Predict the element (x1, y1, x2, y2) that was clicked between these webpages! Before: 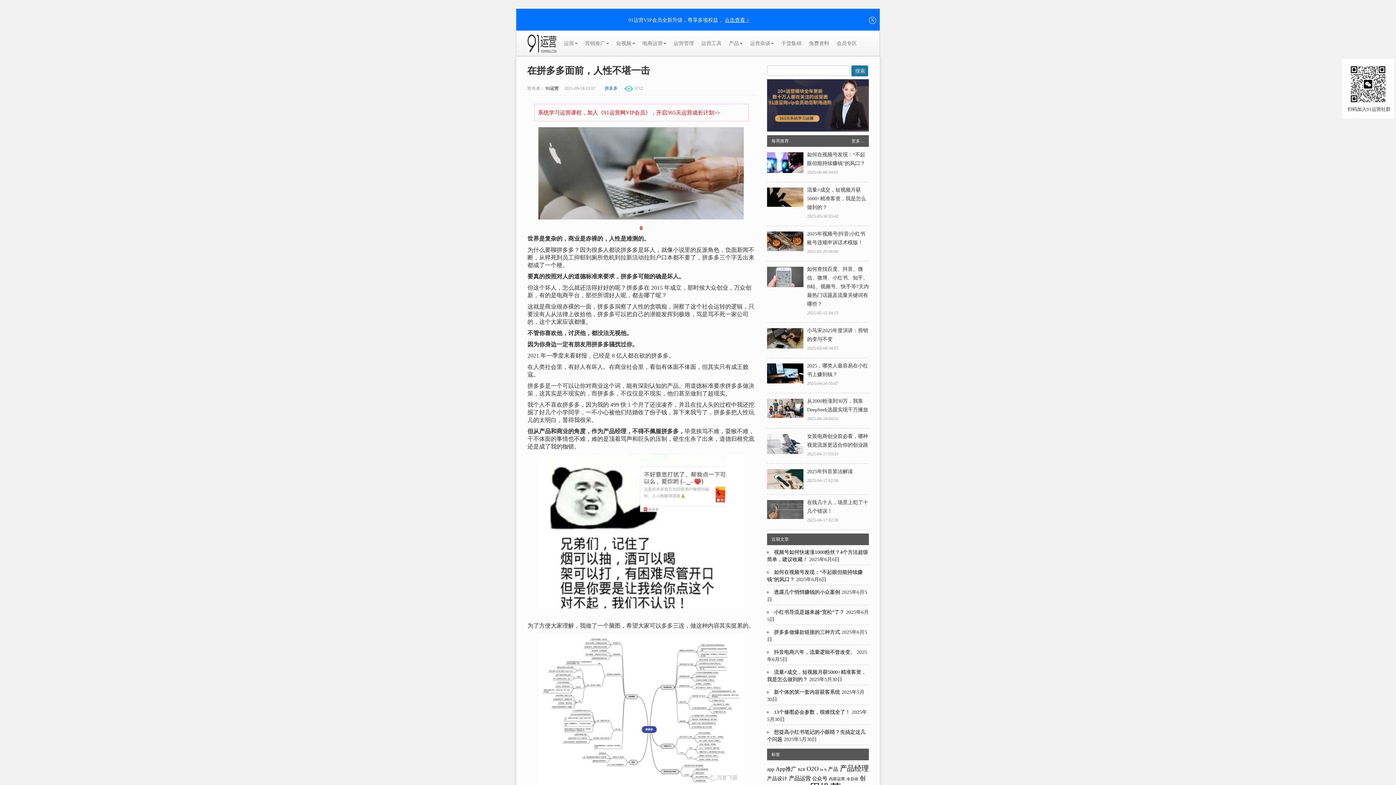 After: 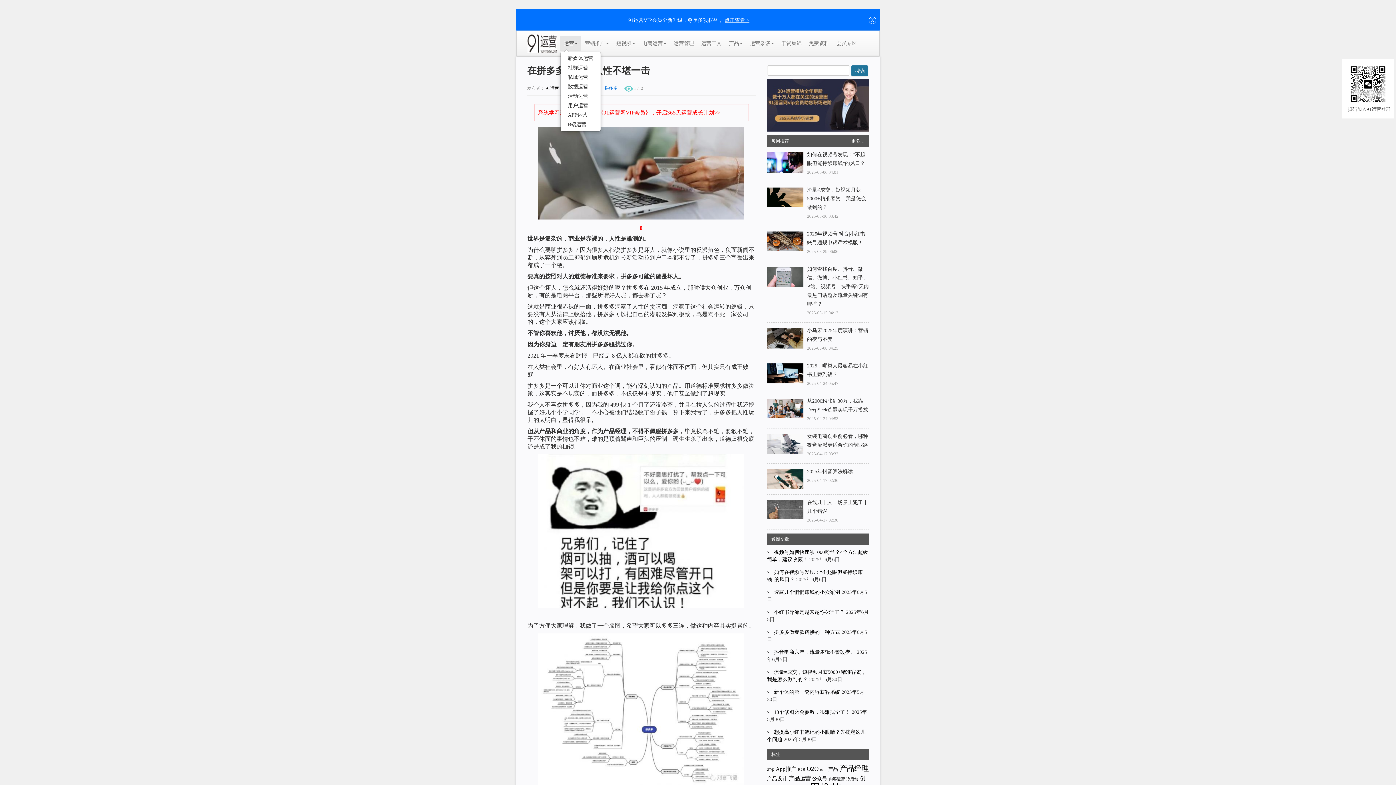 Action: label: 运营 bbox: (560, 36, 581, 50)